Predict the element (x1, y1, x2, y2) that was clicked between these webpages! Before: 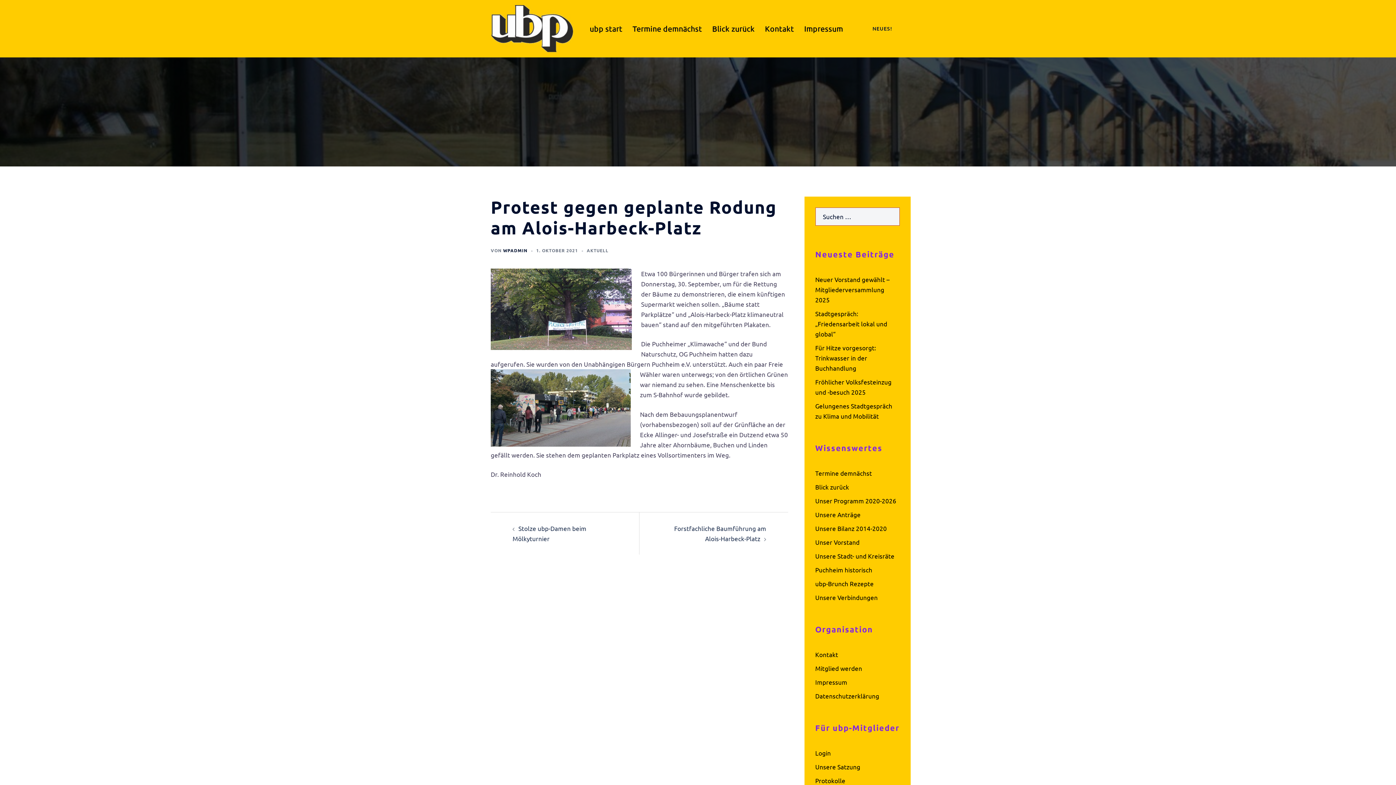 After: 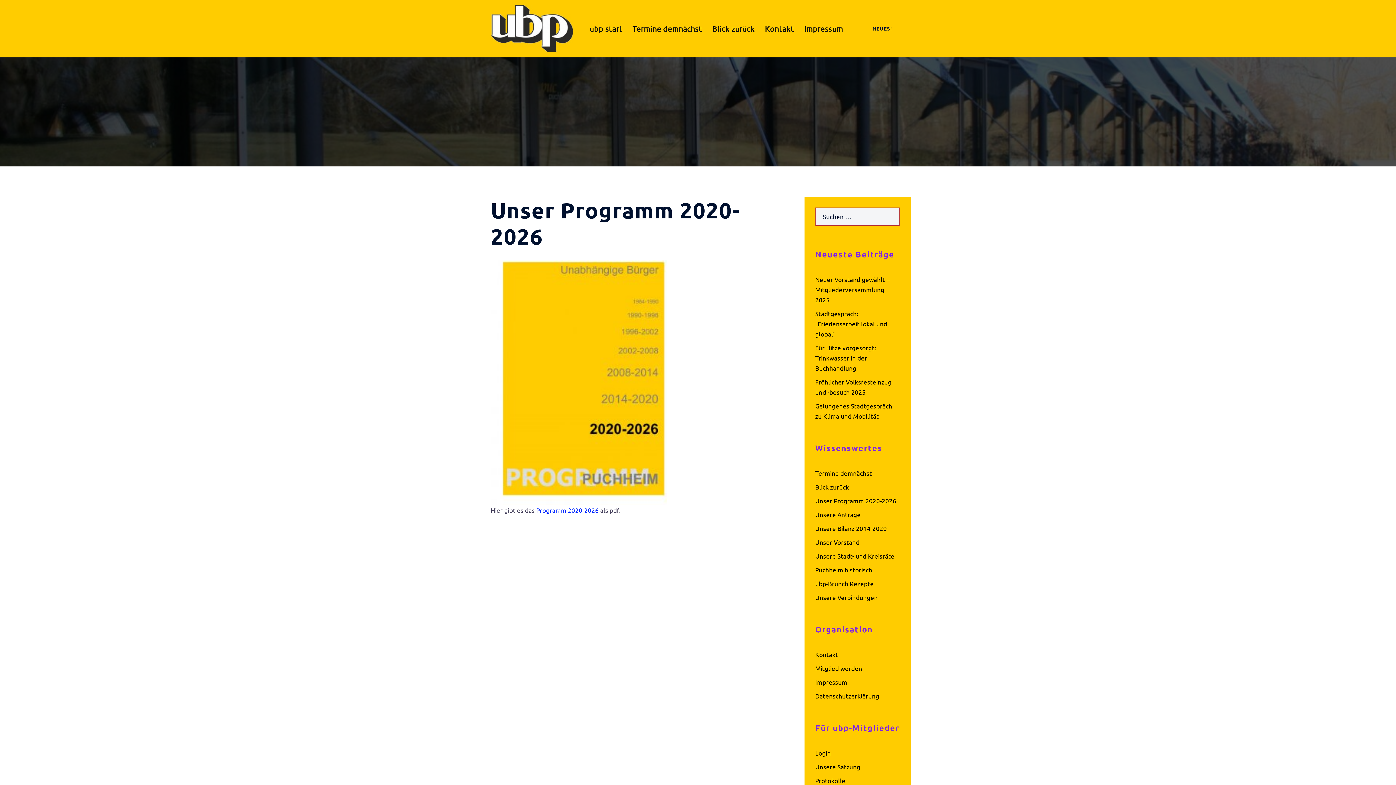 Action: bbox: (815, 497, 896, 504) label: Unser Programm 2020-2026